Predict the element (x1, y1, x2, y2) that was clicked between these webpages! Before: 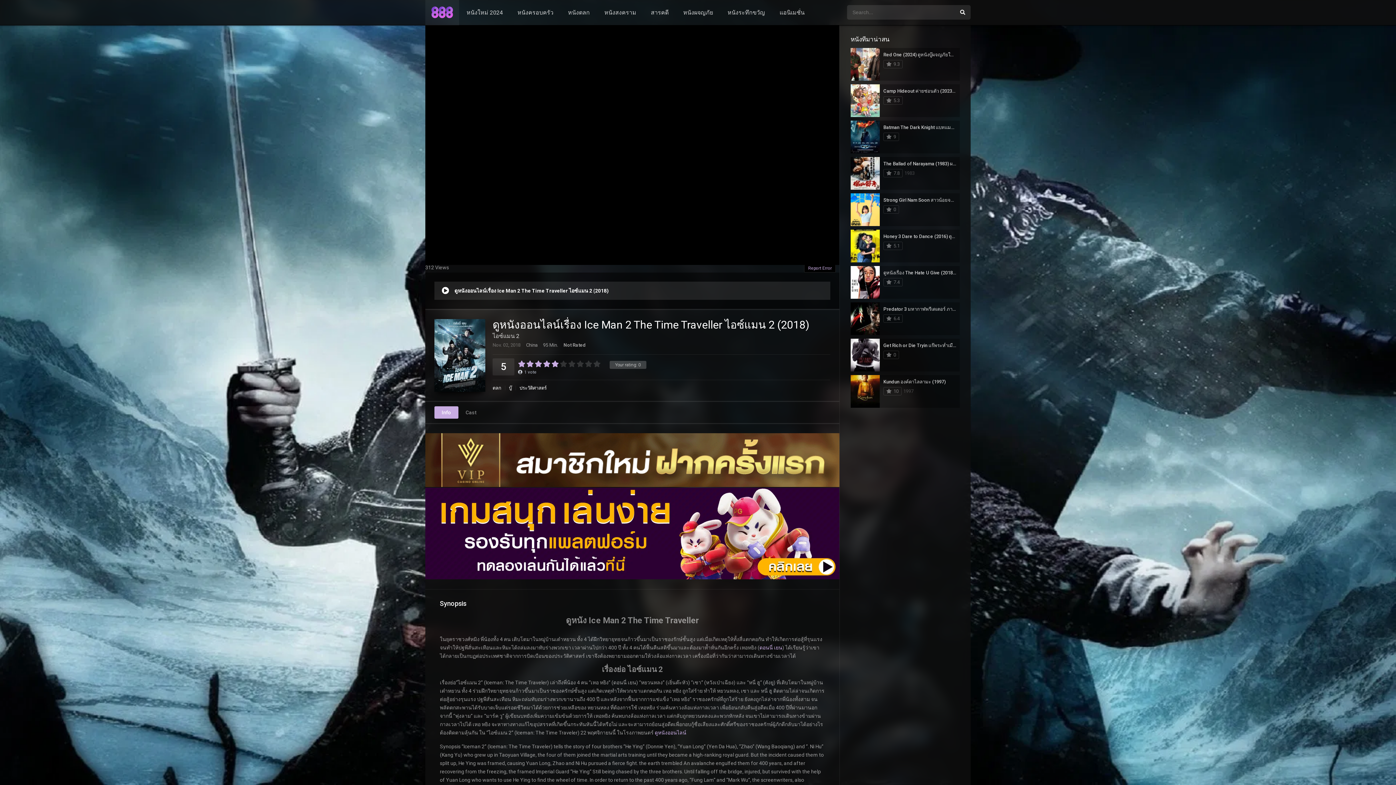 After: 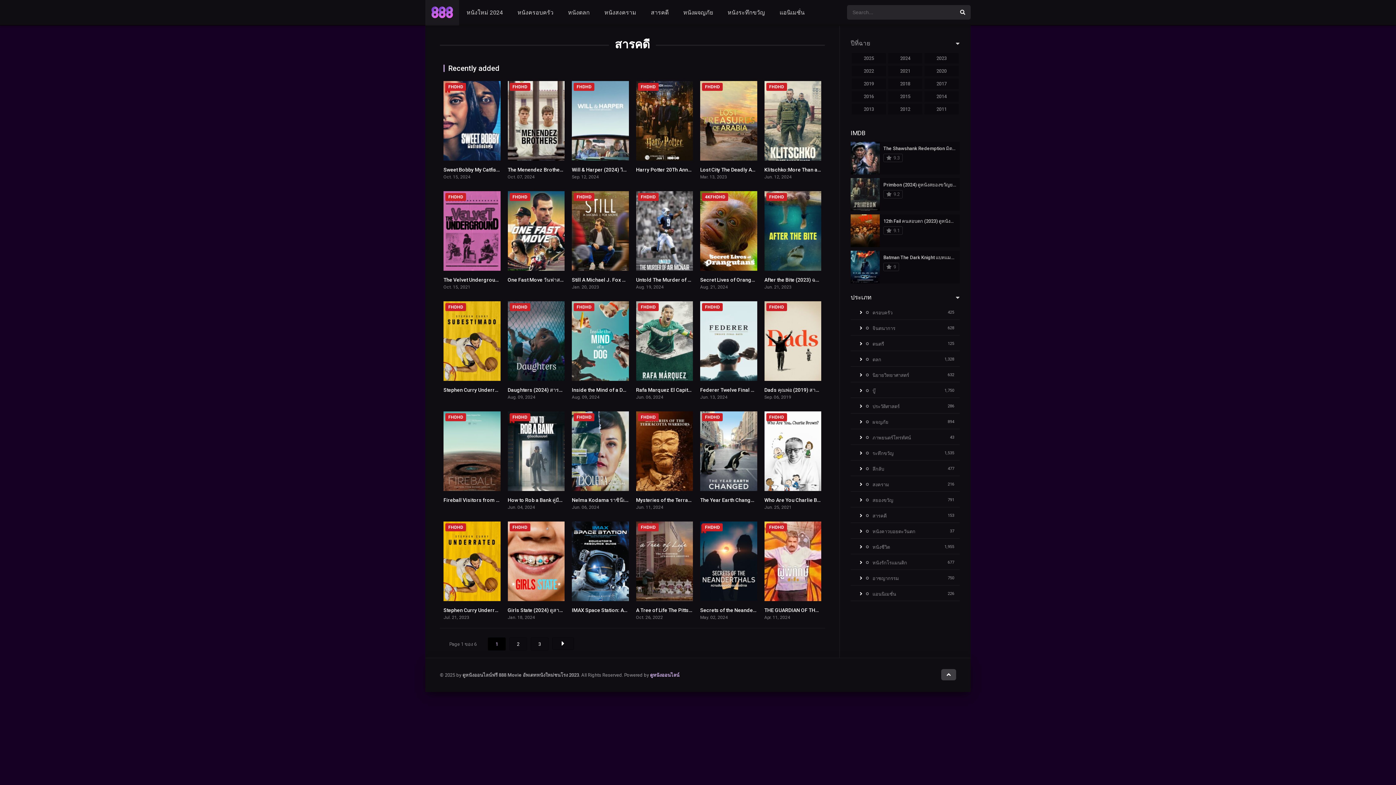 Action: label: สารคดี bbox: (643, 0, 676, 25)